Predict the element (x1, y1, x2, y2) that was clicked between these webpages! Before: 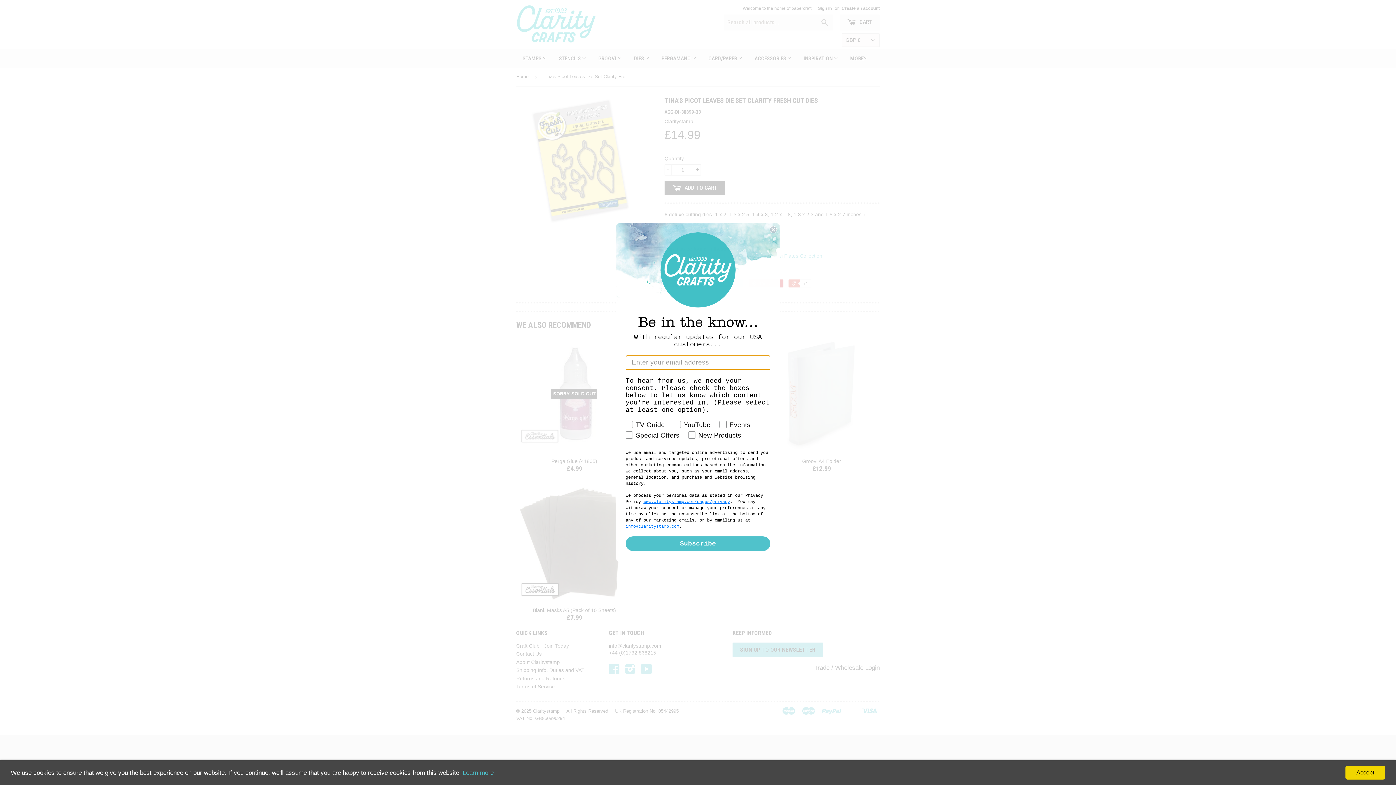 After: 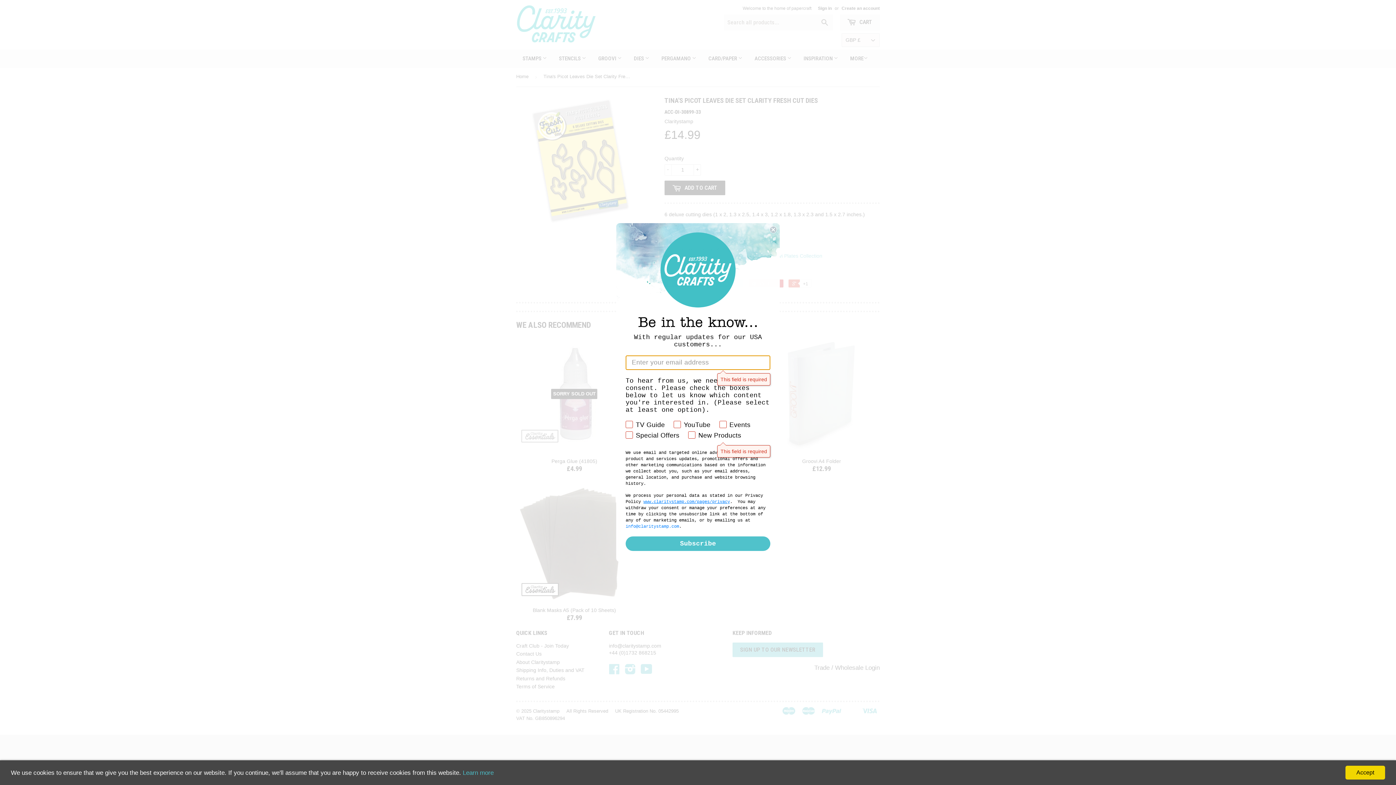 Action: bbox: (625, 536, 770, 551) label: Subscribe